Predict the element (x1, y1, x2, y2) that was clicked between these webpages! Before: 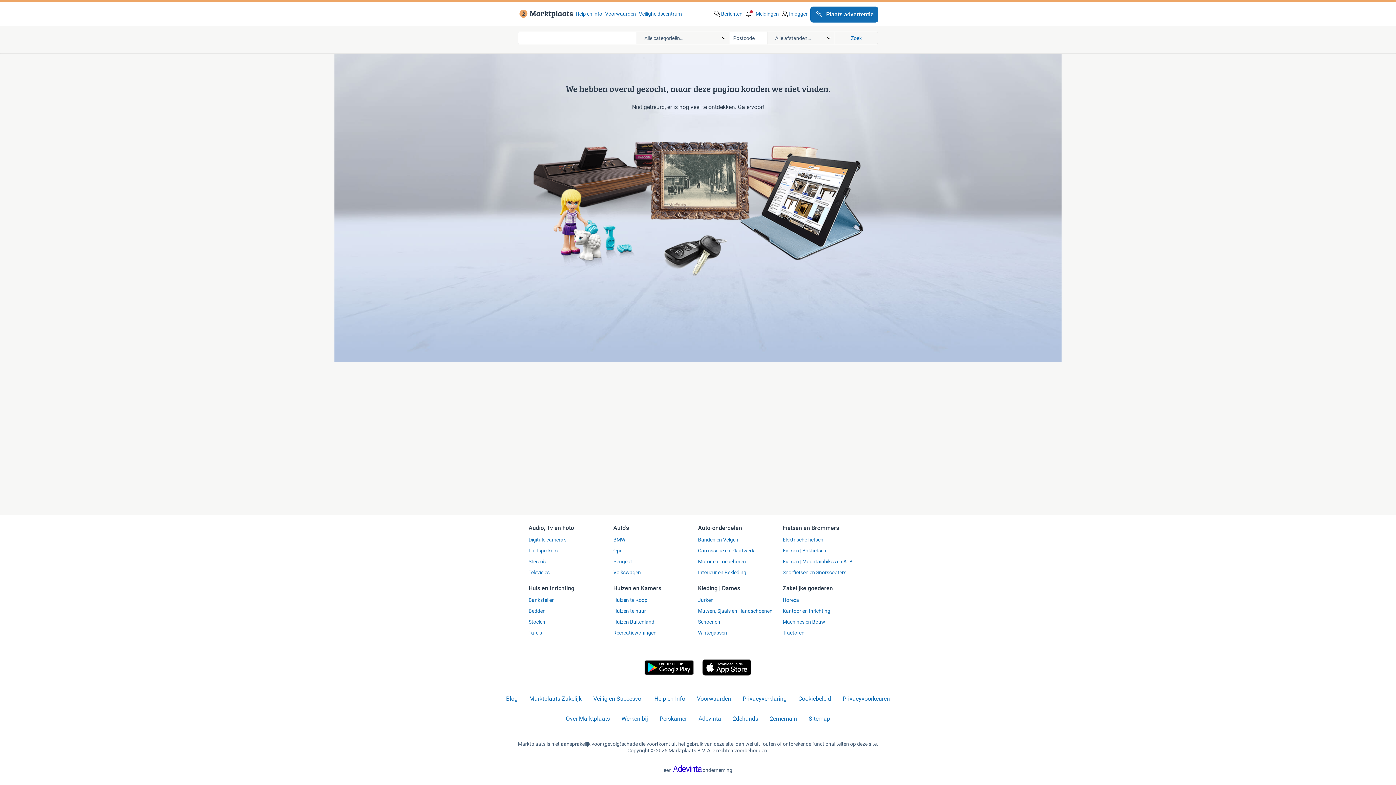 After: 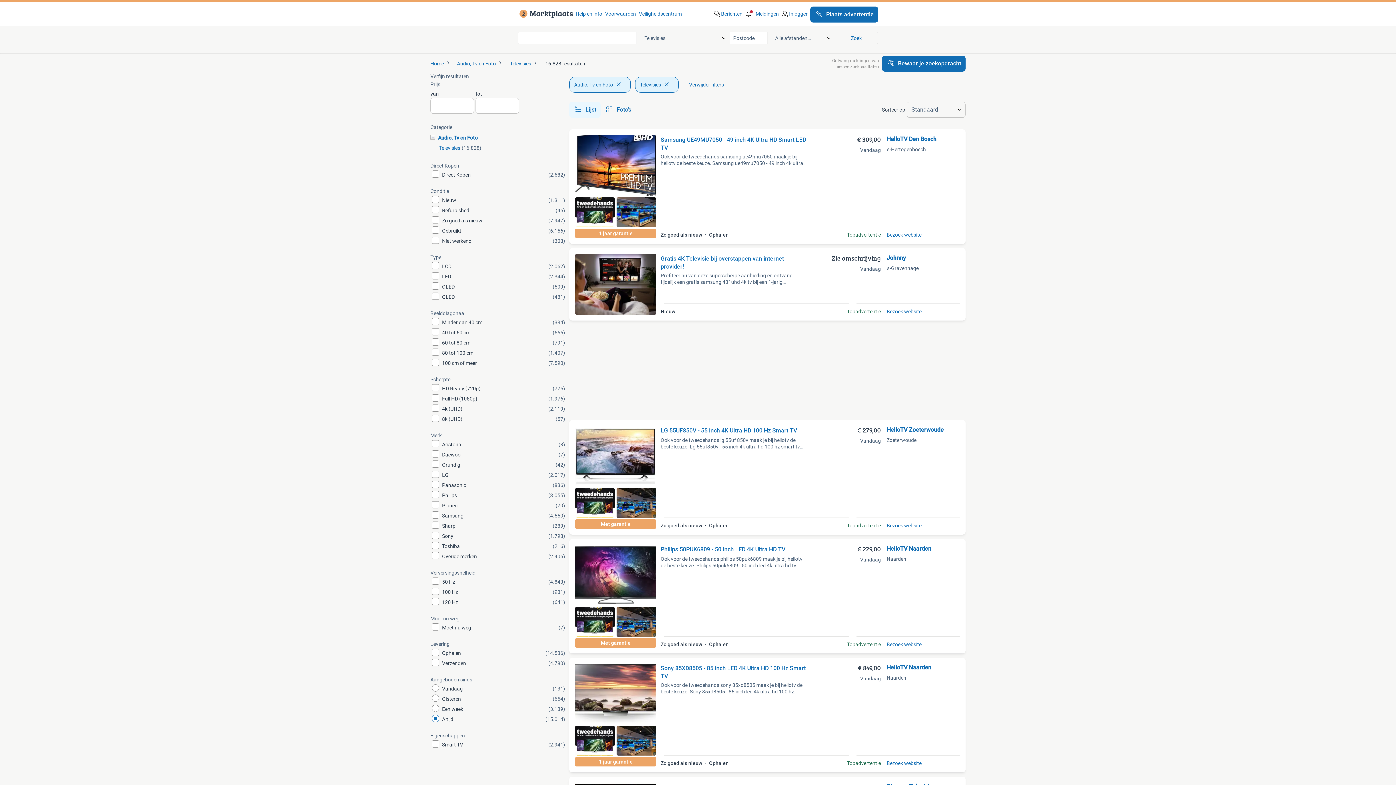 Action: label: Televisies bbox: (528, 569, 613, 576)